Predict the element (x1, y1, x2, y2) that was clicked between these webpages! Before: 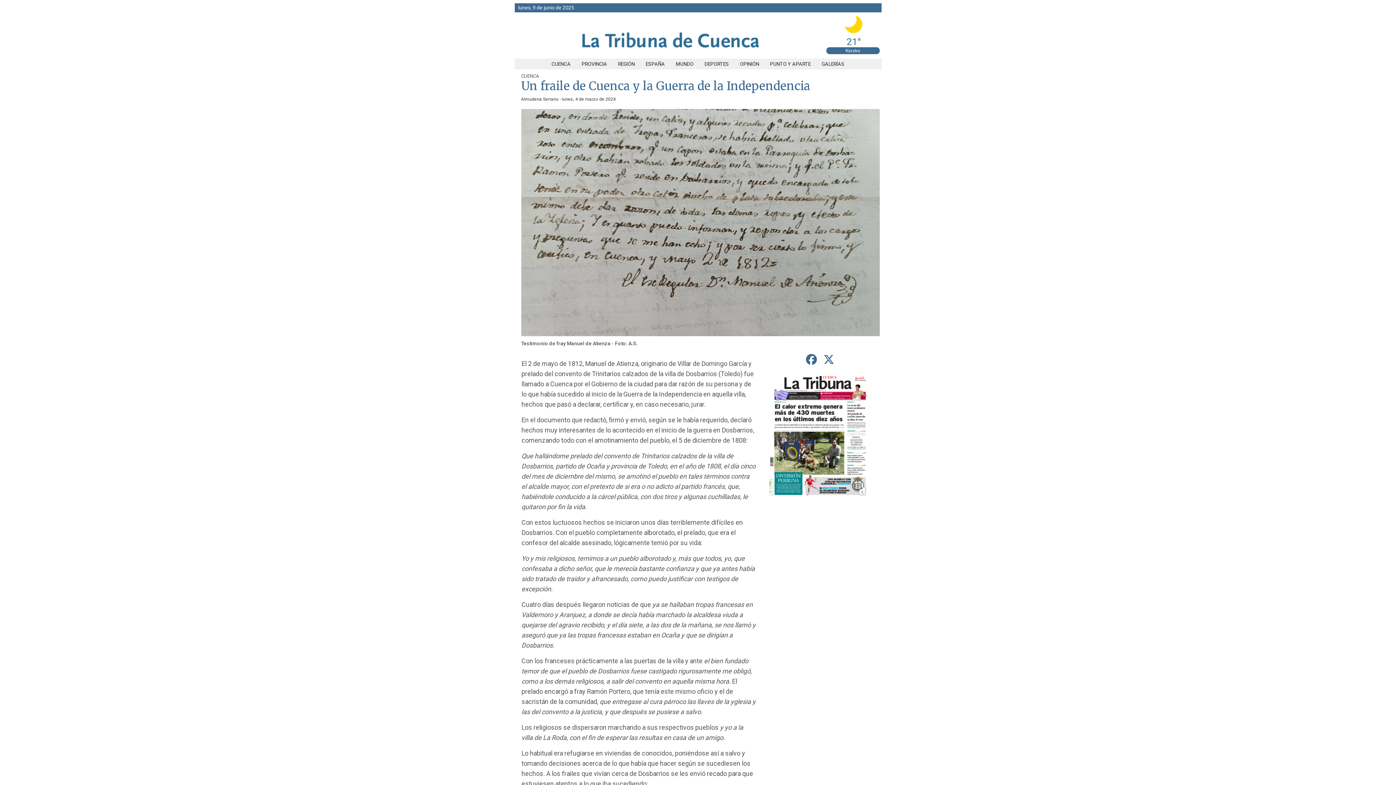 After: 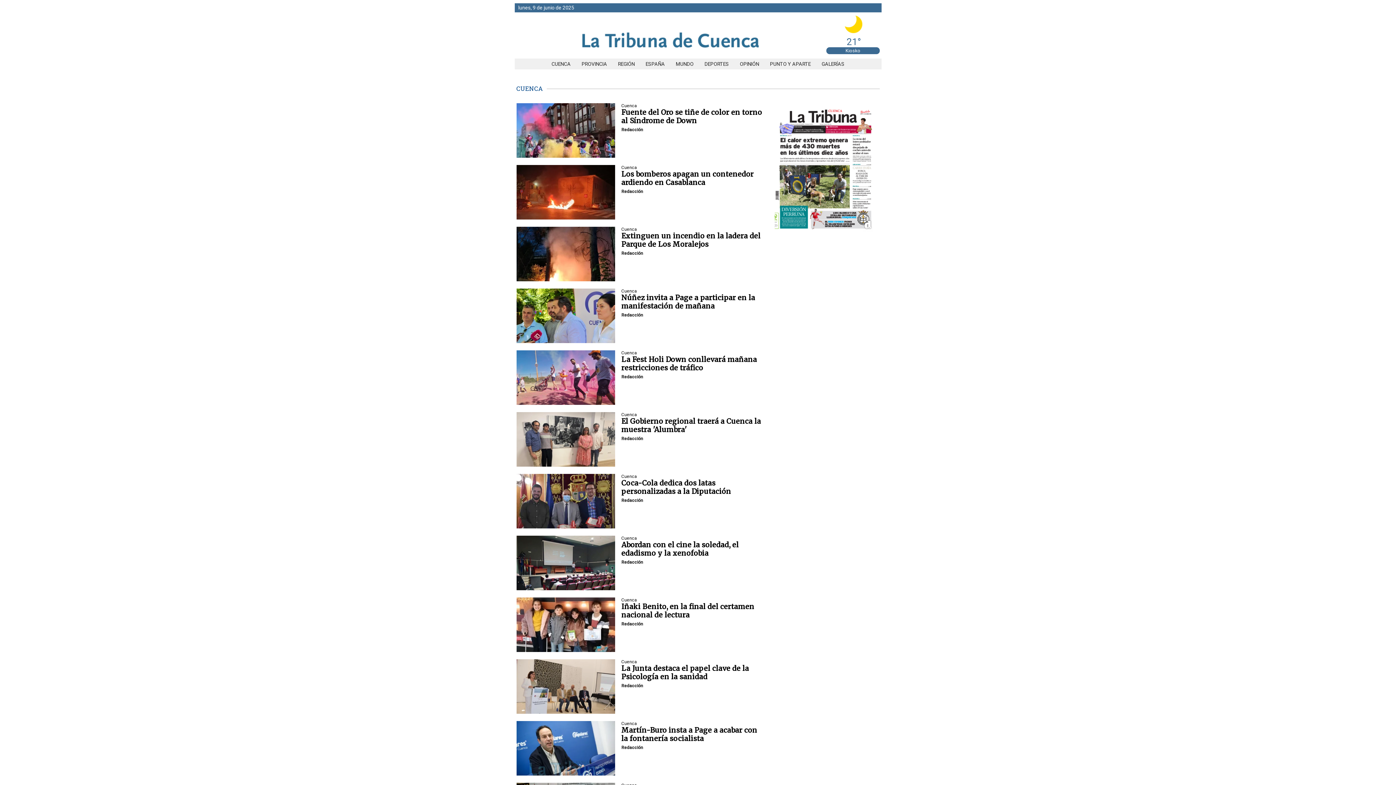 Action: label: CUENCA bbox: (521, 73, 539, 78)